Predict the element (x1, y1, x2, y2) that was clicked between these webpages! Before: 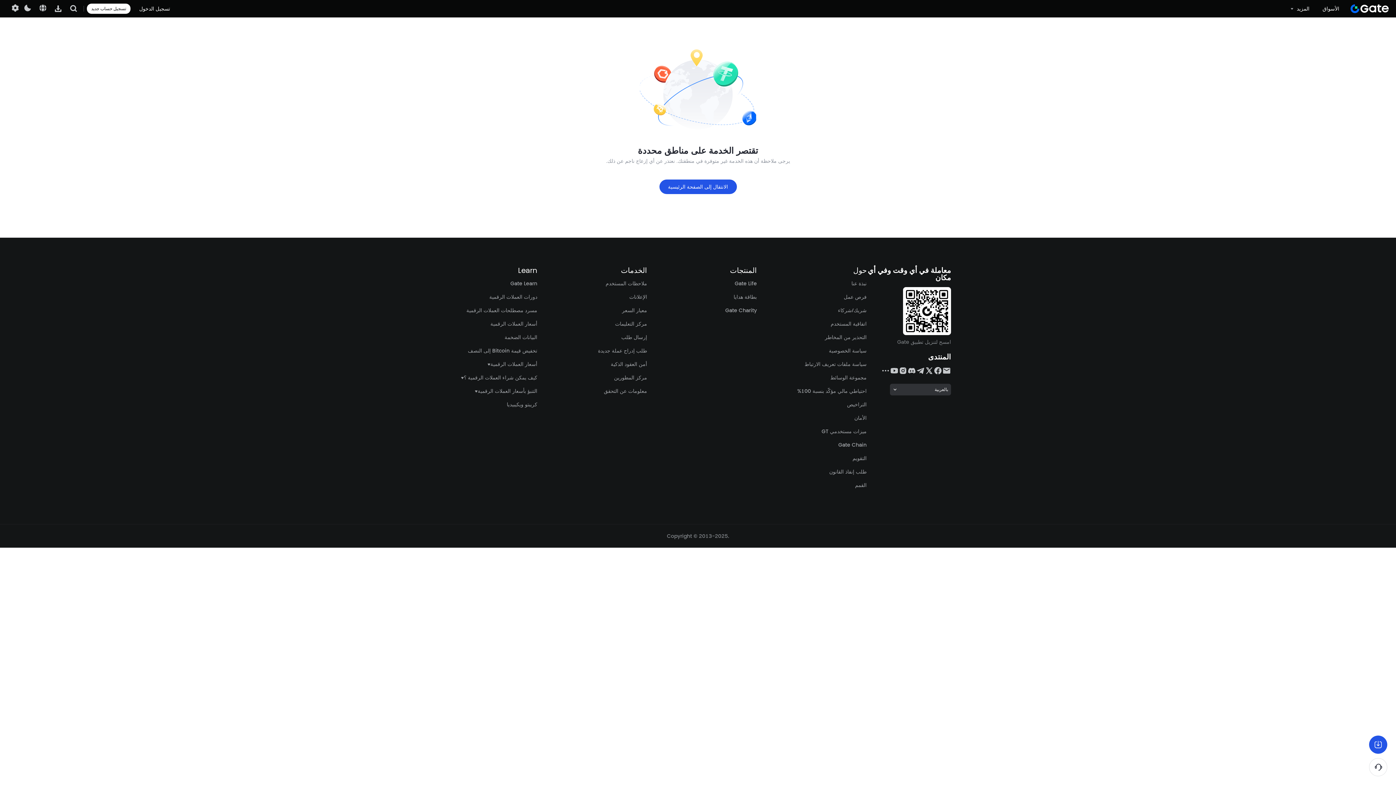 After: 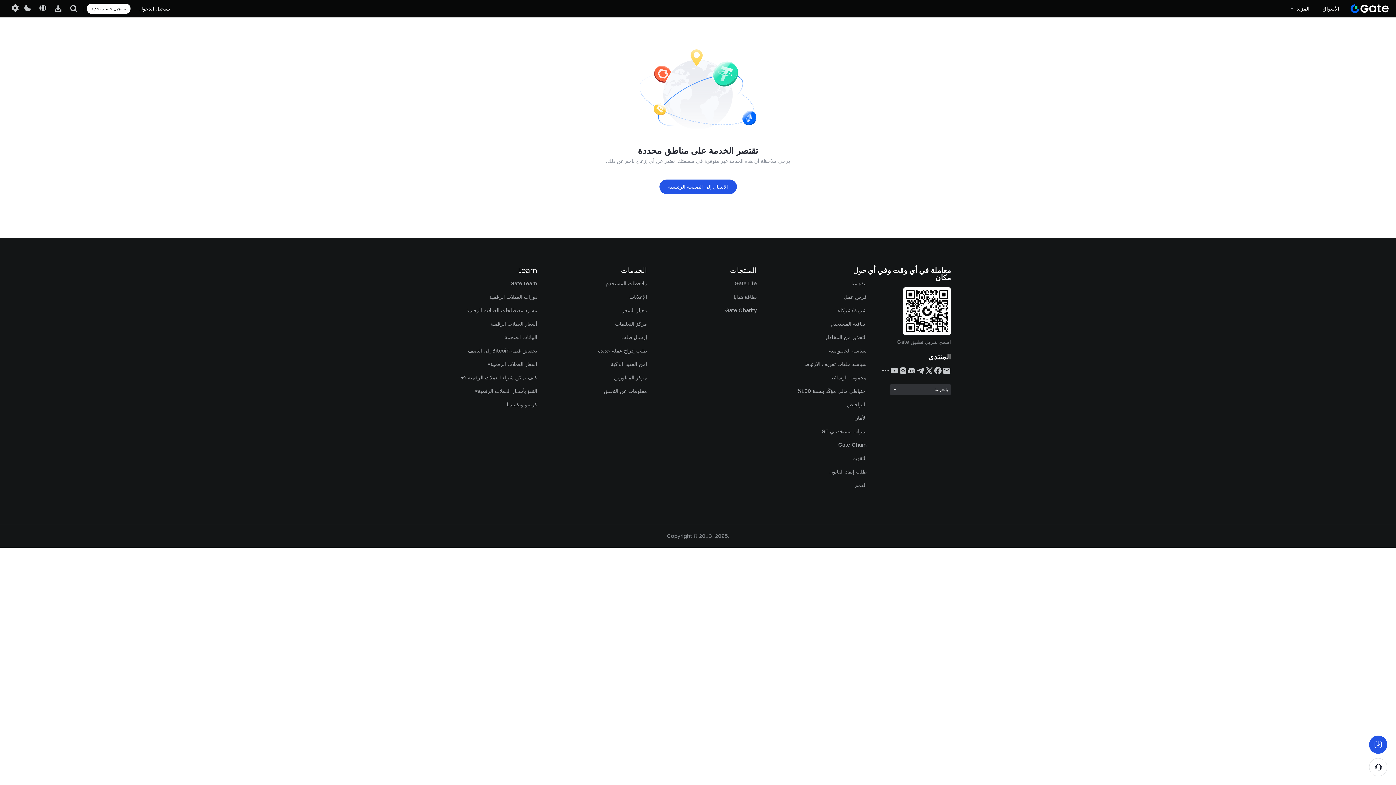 Action: bbox: (610, 360, 647, 368) label: أمن العقود الذكية